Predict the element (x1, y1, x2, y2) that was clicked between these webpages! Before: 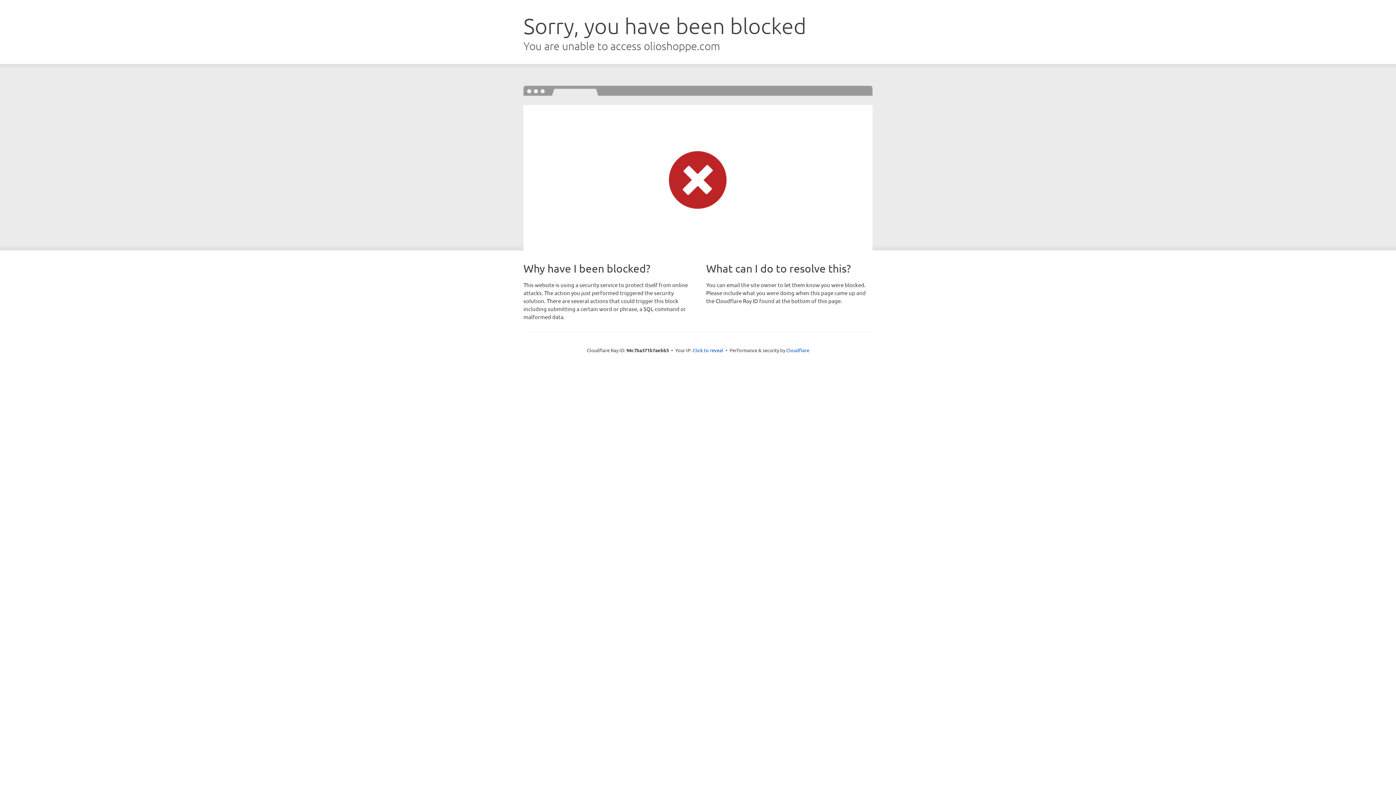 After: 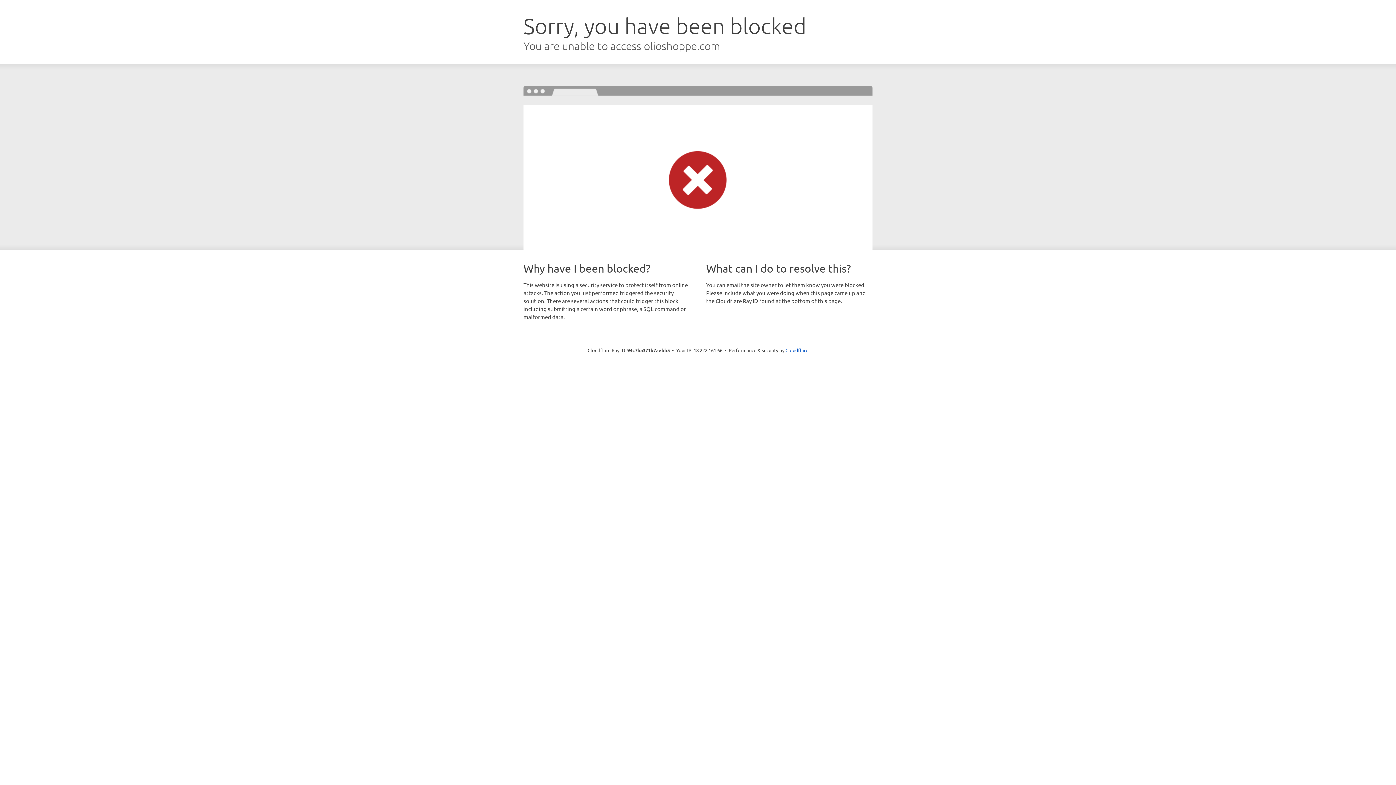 Action: label: Click to reveal bbox: (692, 346, 723, 353)